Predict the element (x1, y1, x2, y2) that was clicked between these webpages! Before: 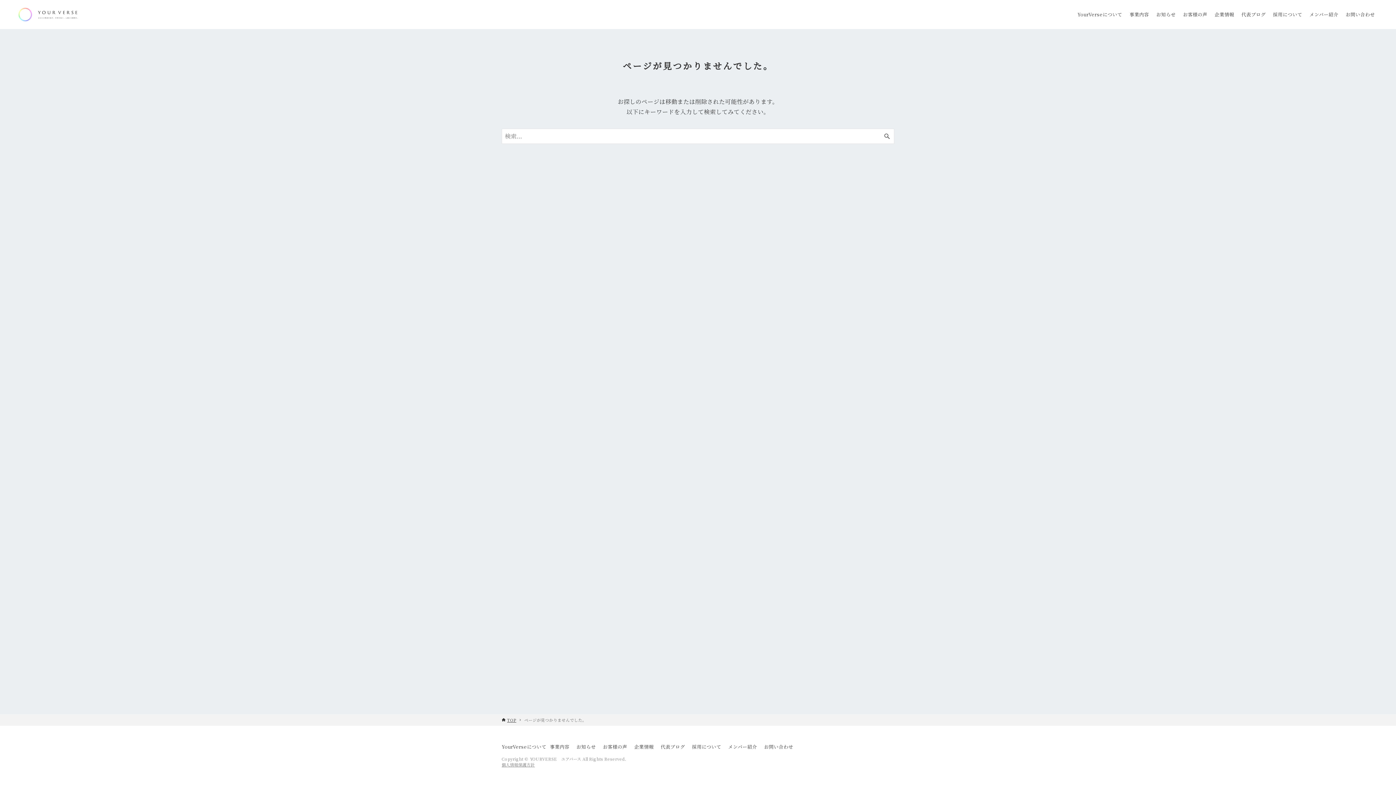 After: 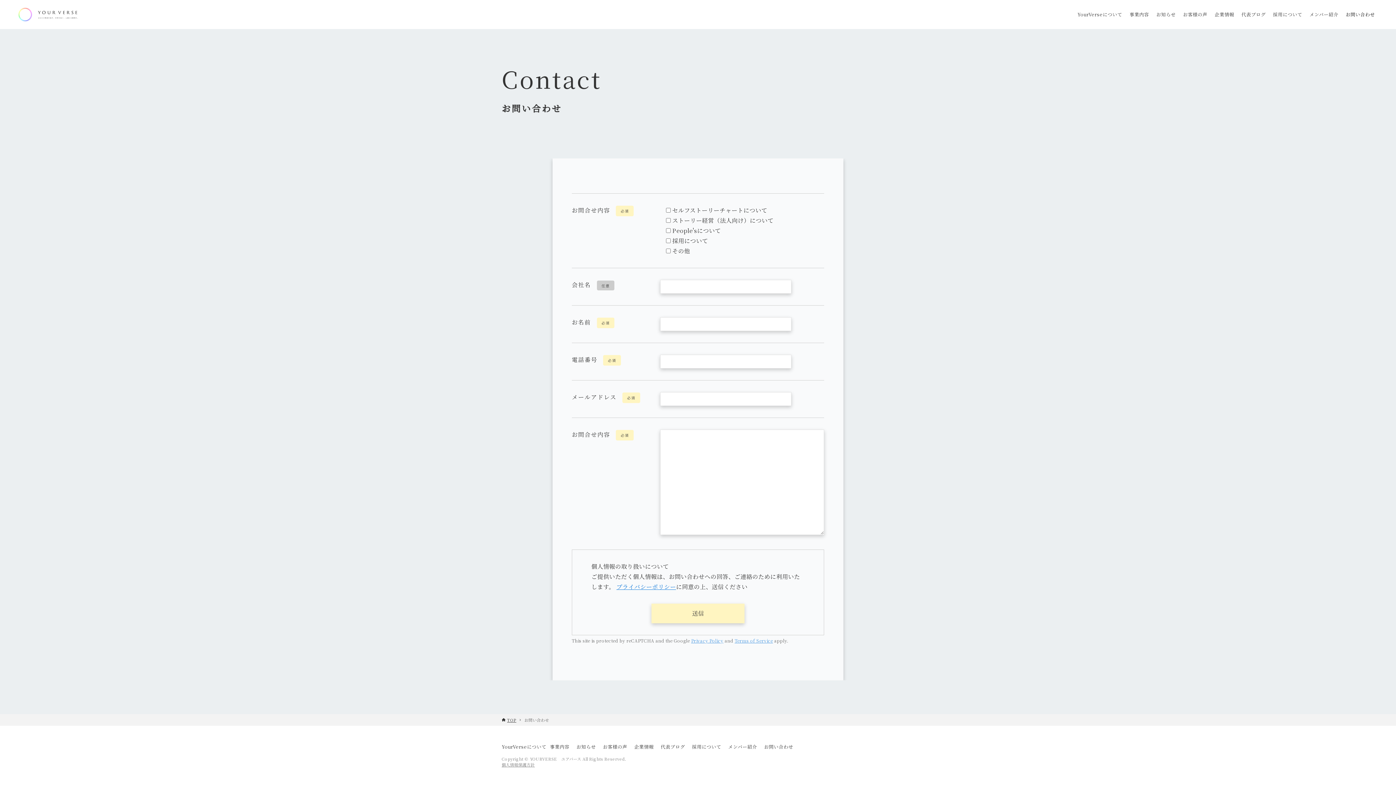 Action: bbox: (1342, 0, 1378, 29) label: お問い合わせ